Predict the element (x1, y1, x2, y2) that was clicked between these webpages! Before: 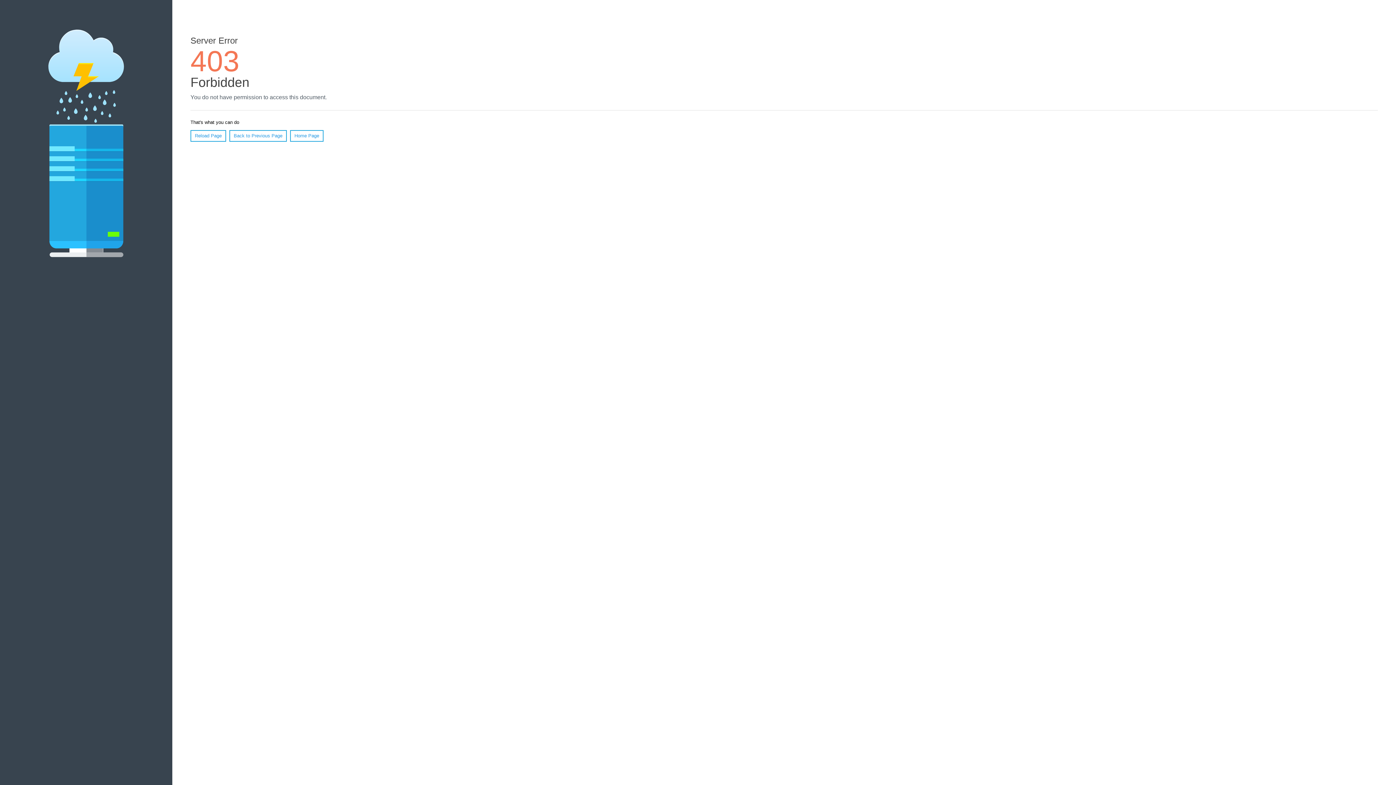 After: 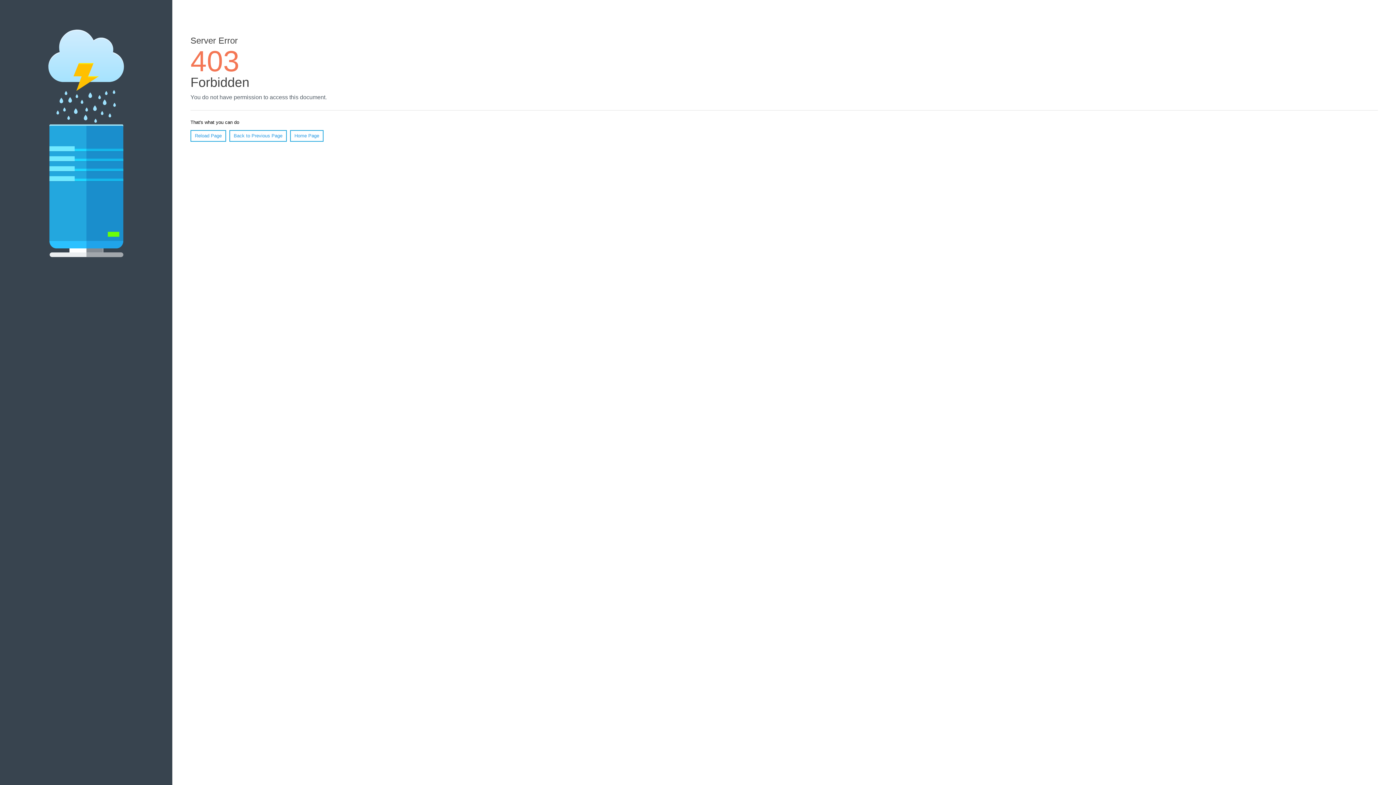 Action: label: Home Page bbox: (290, 130, 323, 141)